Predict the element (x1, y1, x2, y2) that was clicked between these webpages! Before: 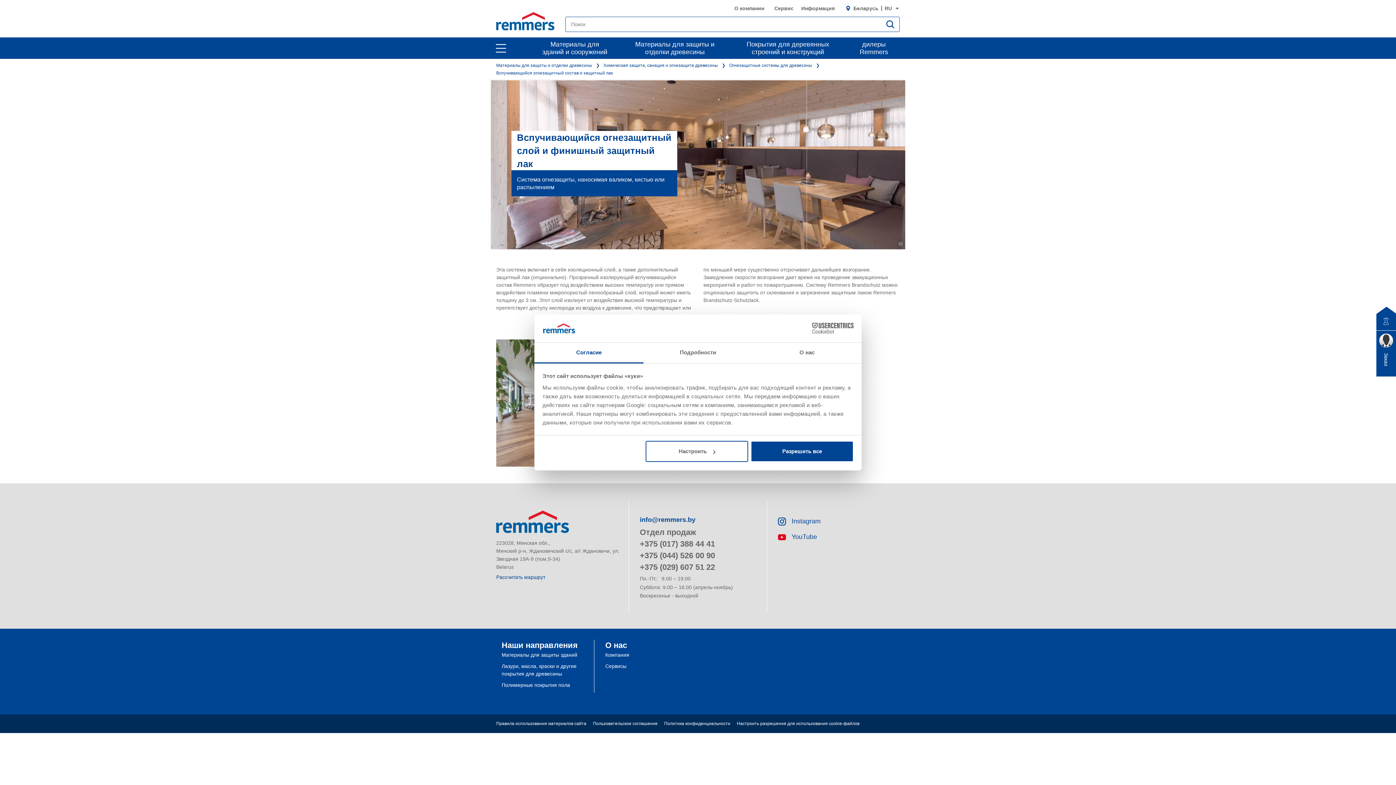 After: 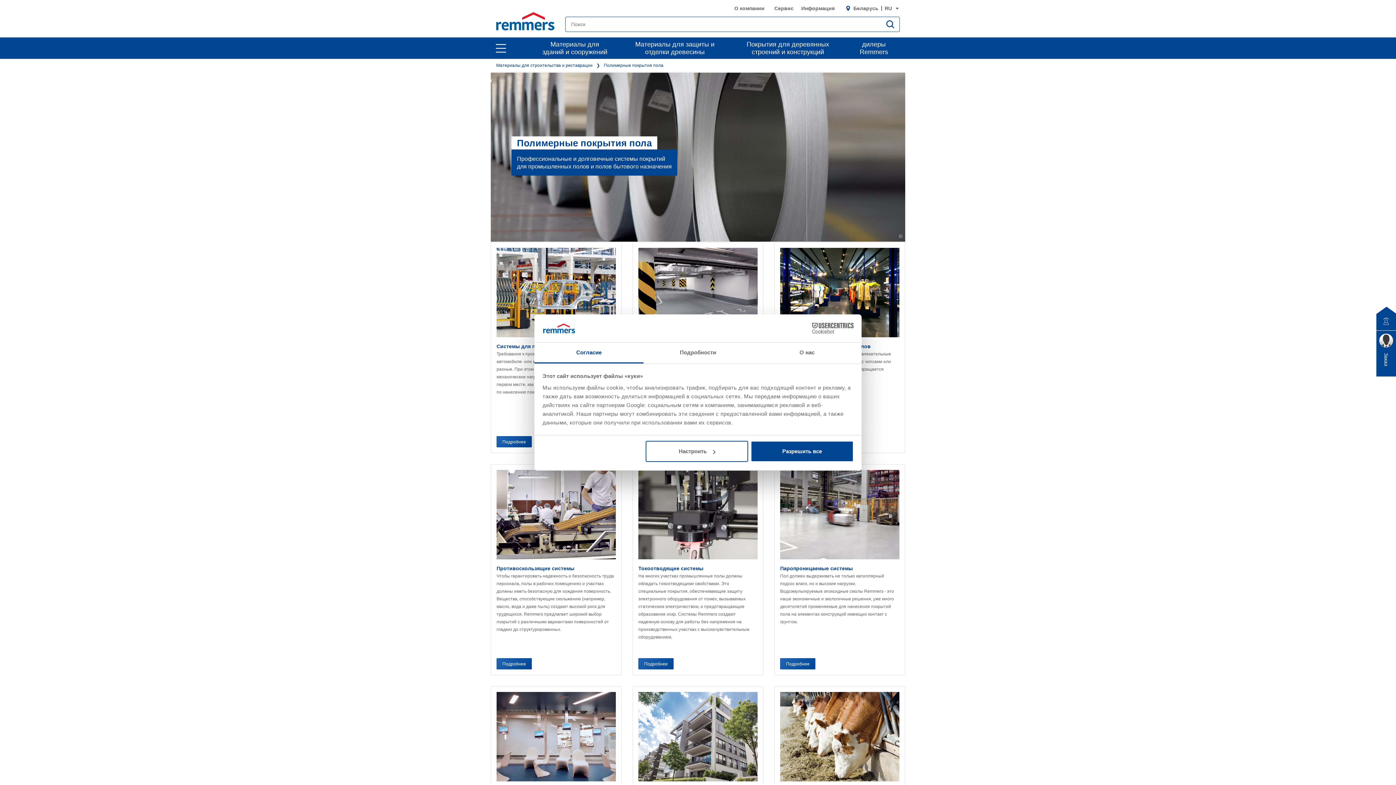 Action: bbox: (501, 681, 588, 689) label: Полимерные покрытия пола